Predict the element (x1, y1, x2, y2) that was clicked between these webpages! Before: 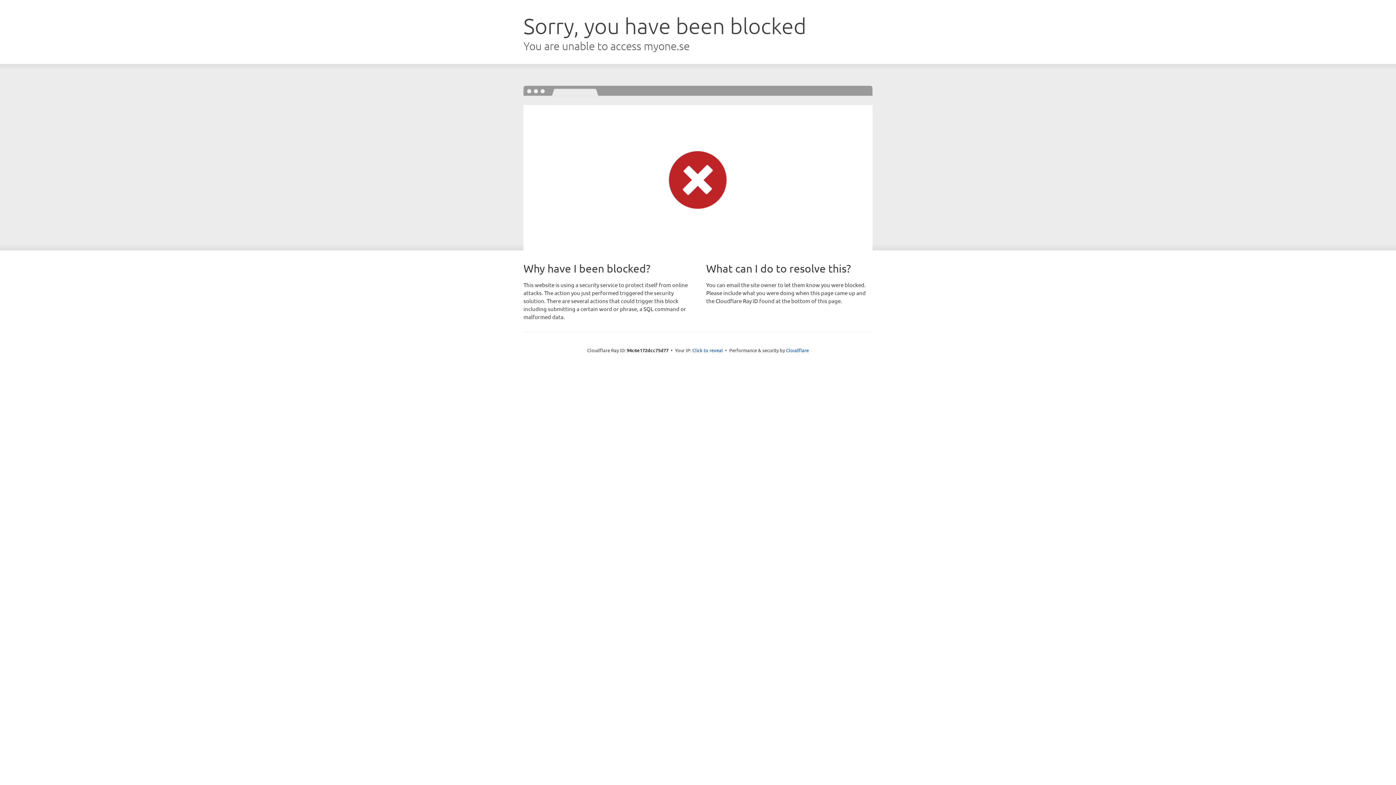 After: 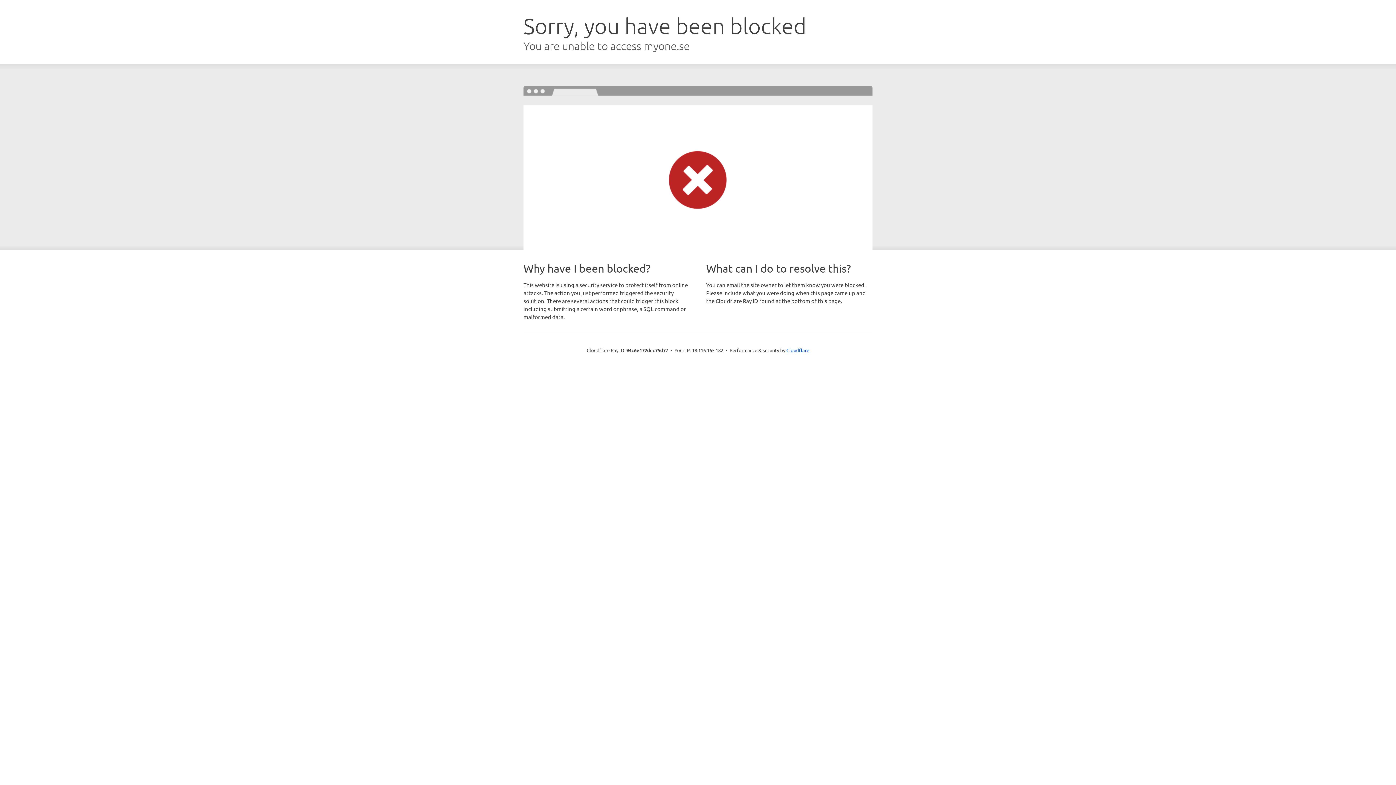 Action: label: Click to reveal bbox: (692, 346, 723, 353)